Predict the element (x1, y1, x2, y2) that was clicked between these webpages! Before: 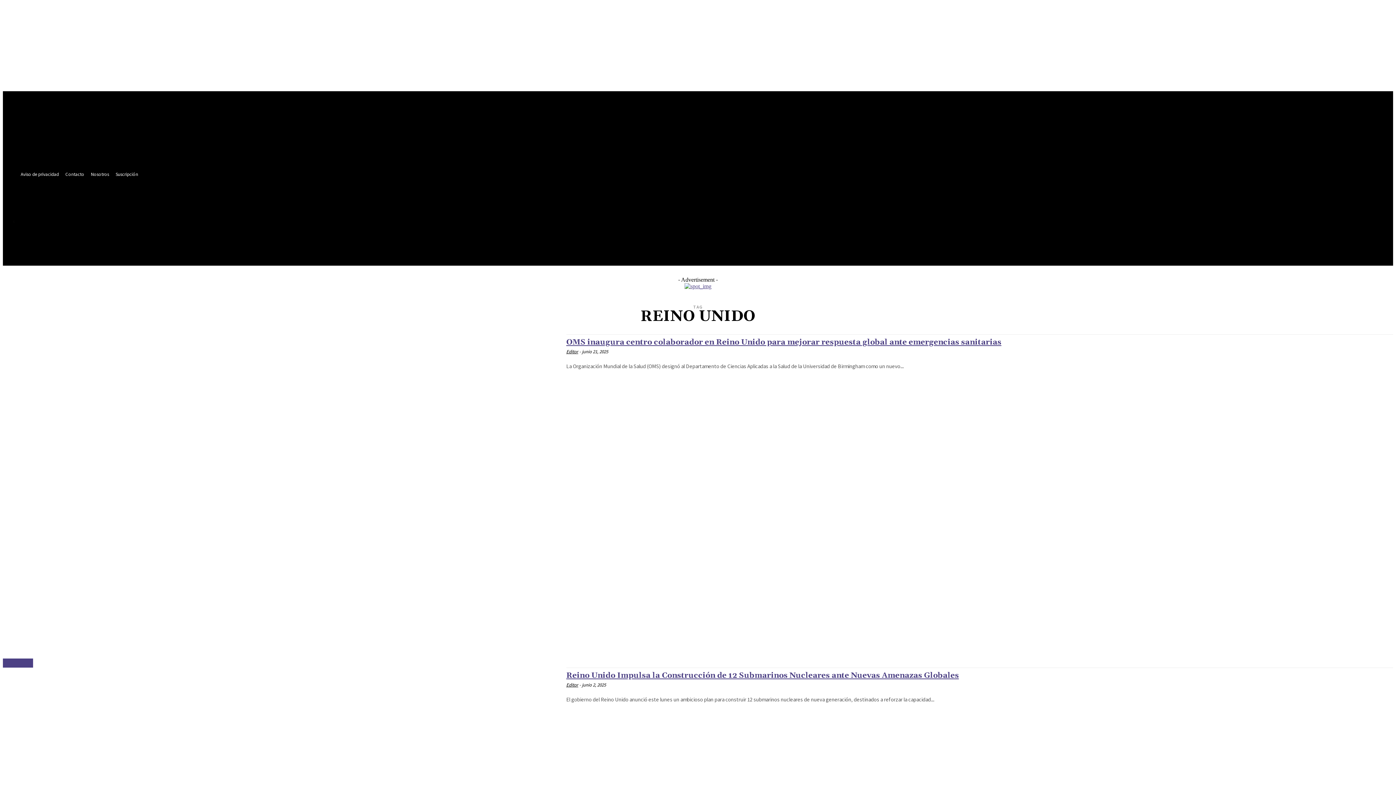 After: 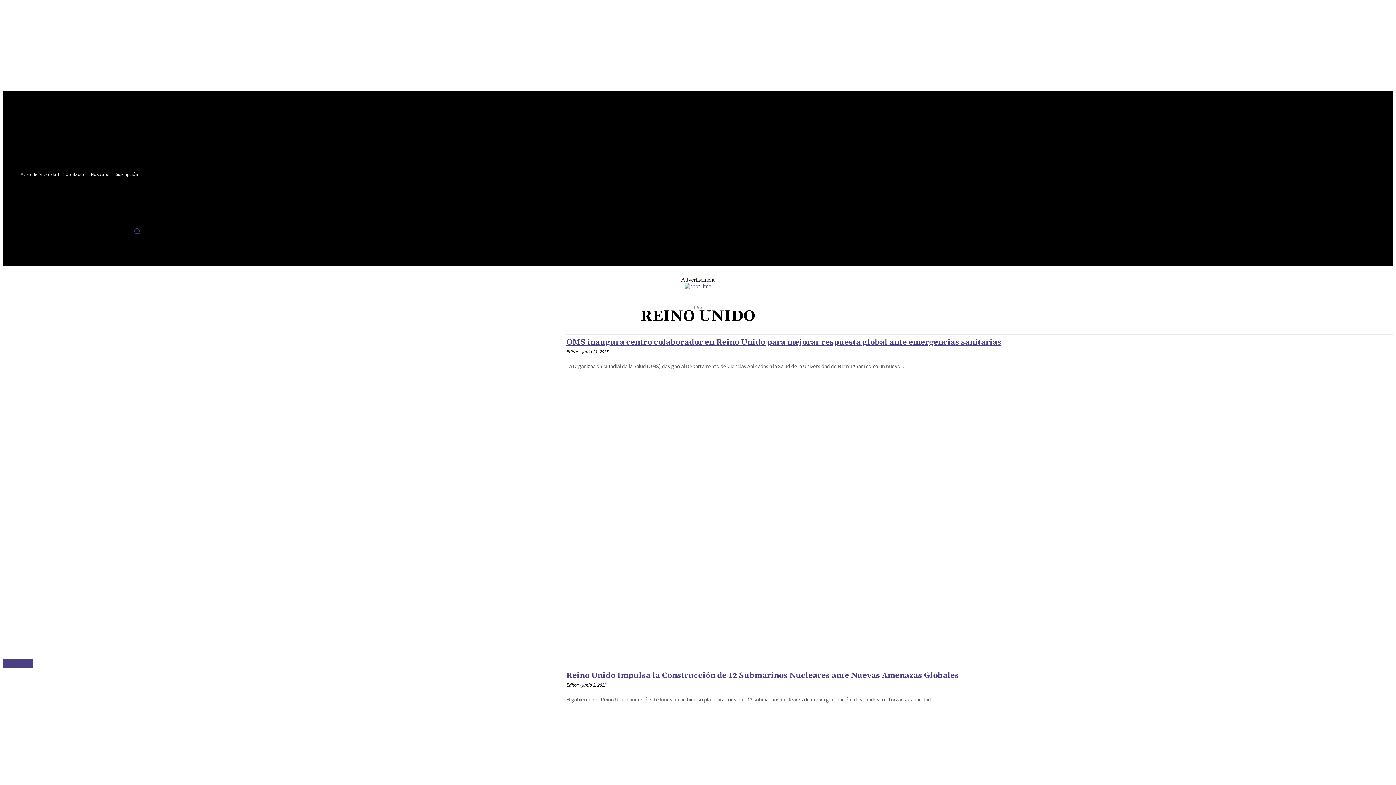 Action: label: Search bbox: (128, 222, 145, 240)